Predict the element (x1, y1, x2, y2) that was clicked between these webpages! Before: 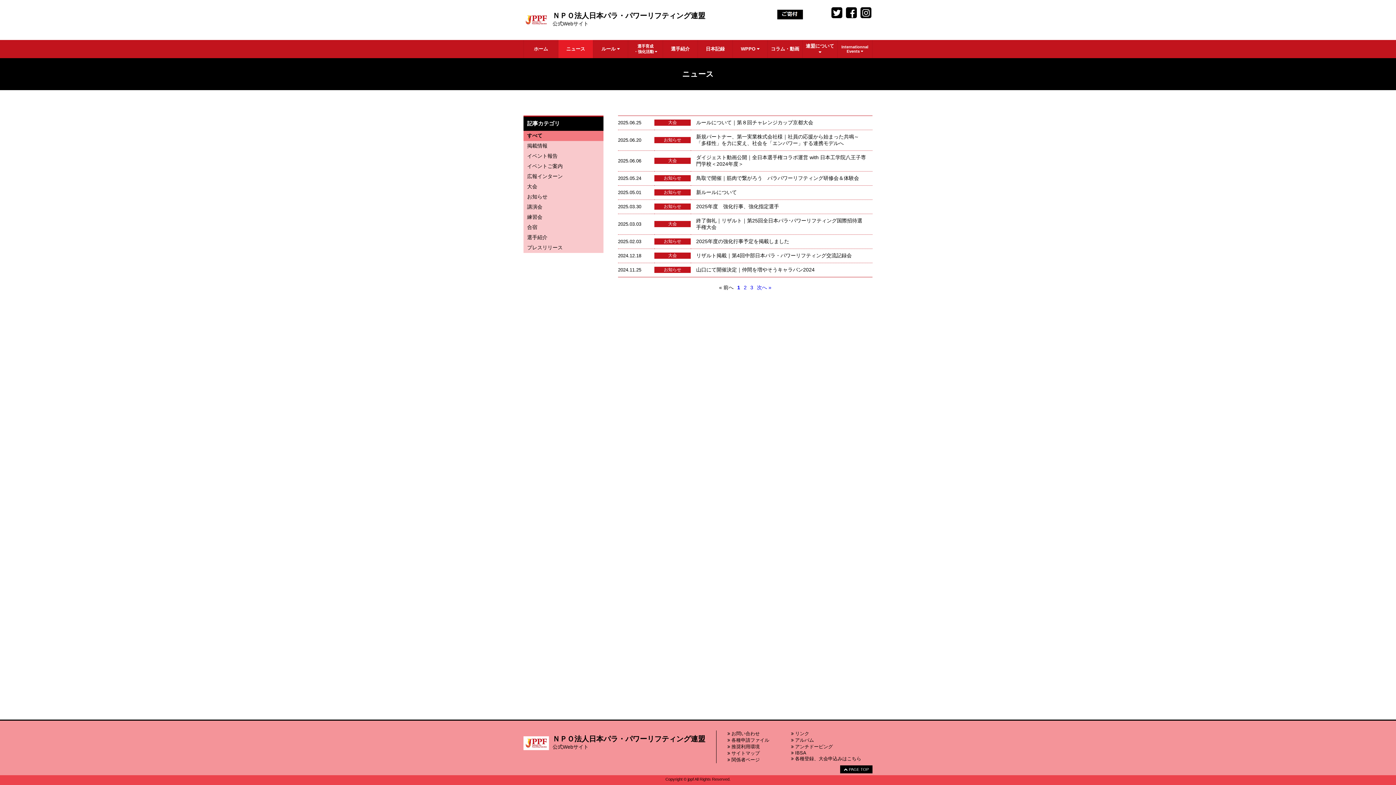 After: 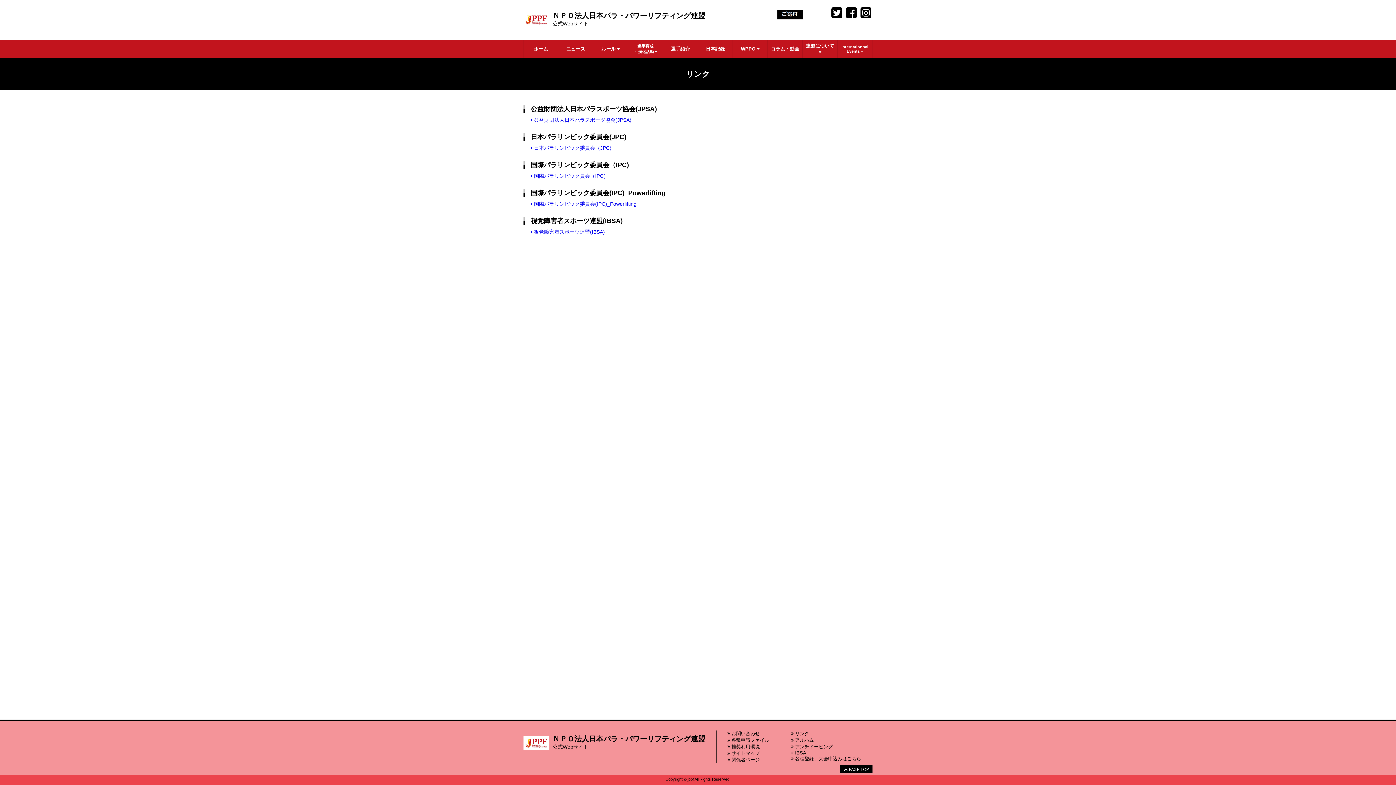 Action: bbox: (791, 730, 861, 737) label:  リンク